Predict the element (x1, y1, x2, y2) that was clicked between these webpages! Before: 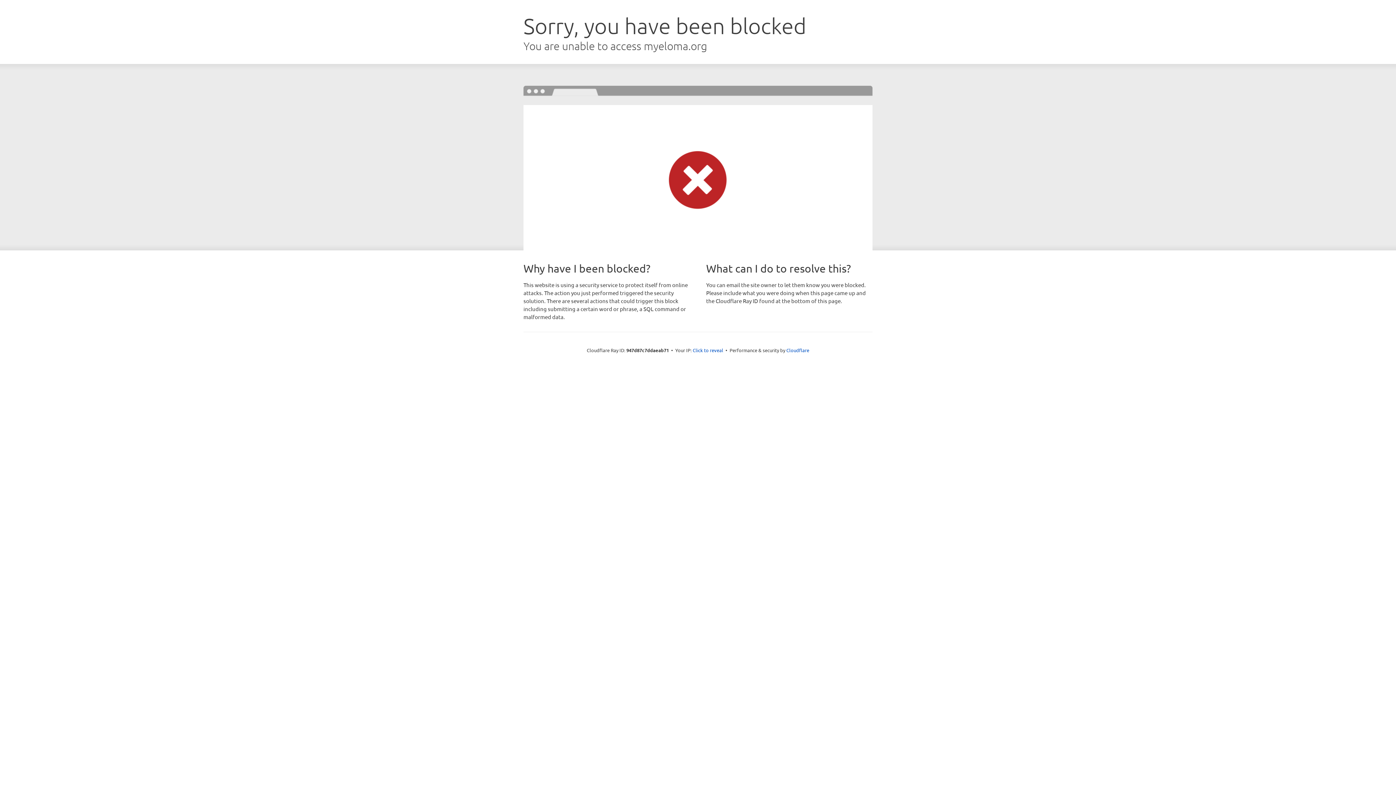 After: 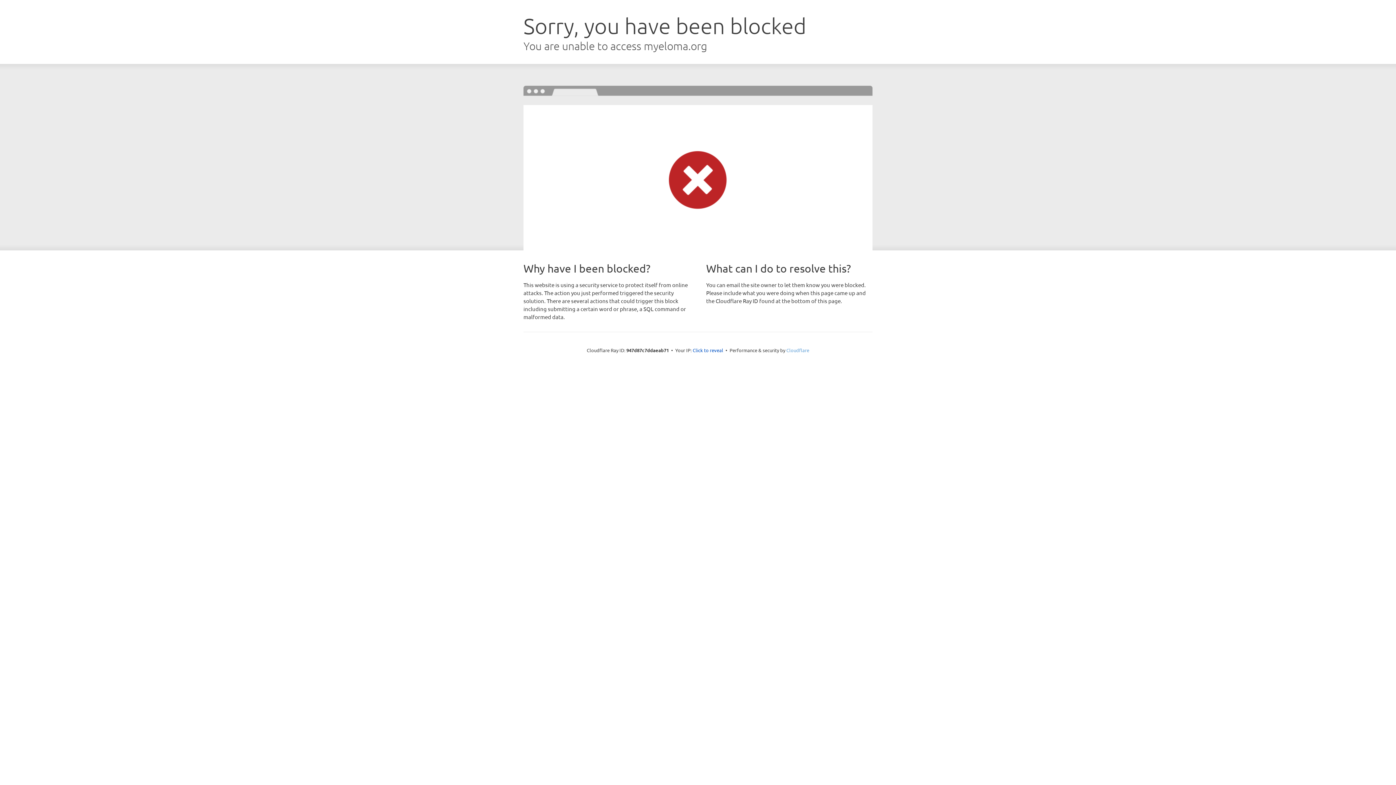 Action: label: Cloudflare bbox: (786, 347, 809, 353)